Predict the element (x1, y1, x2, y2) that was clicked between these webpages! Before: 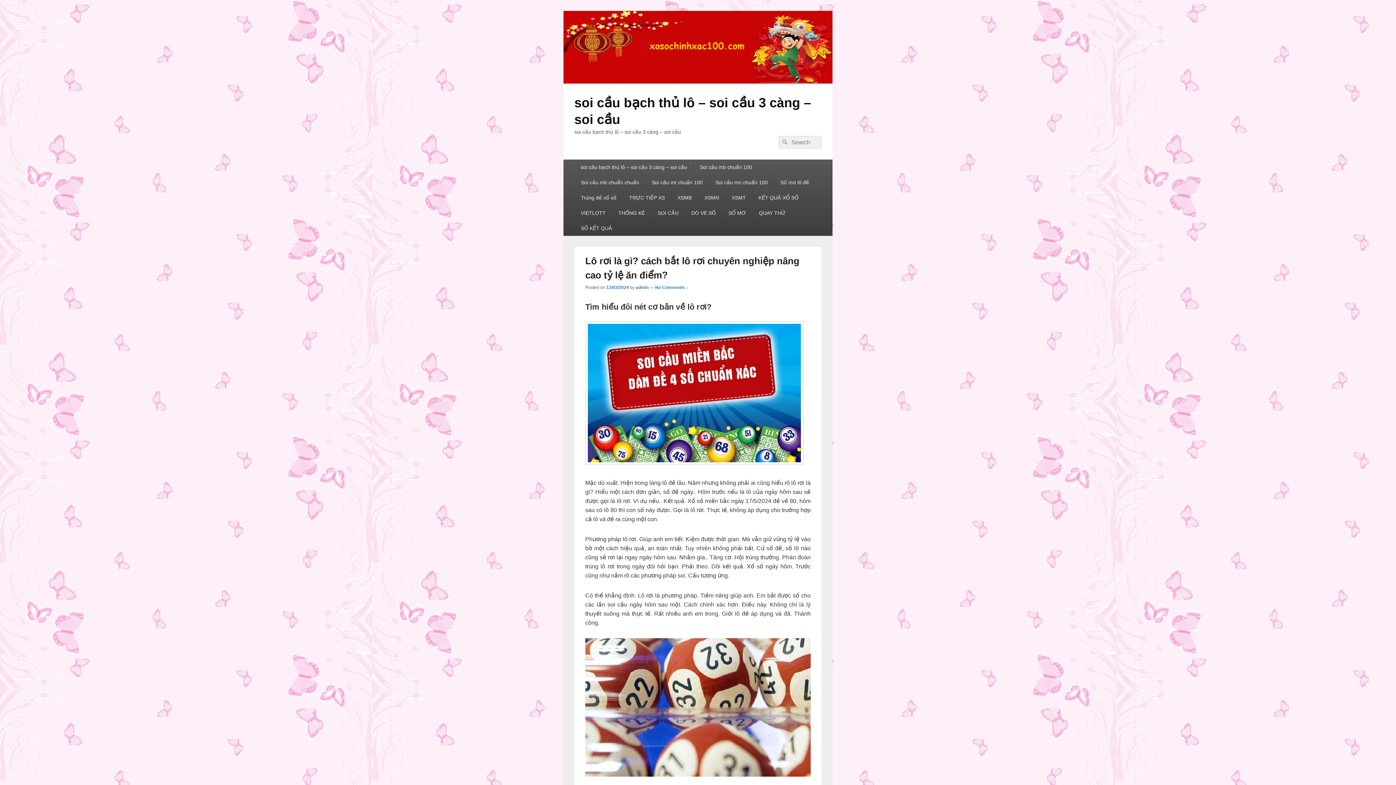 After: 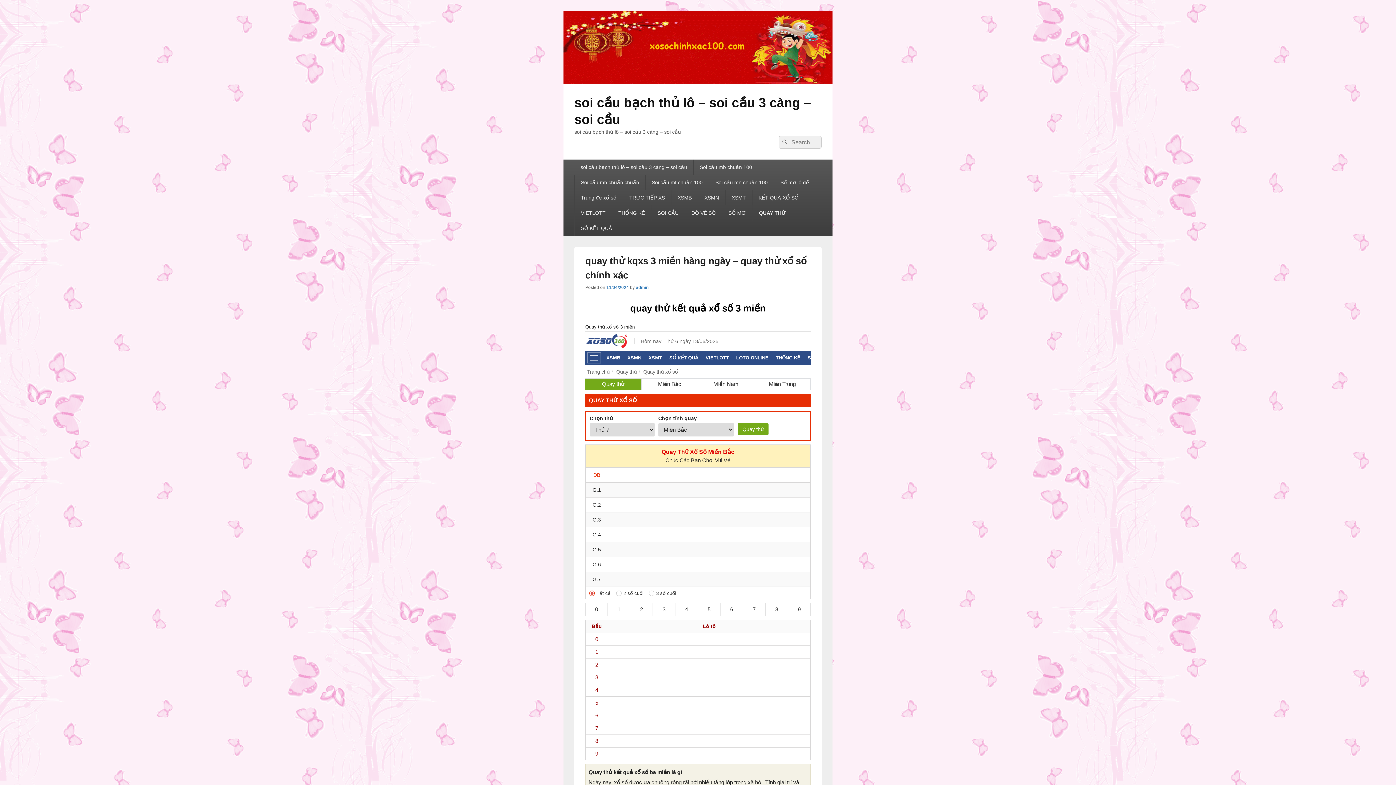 Action: label: QUAY THỬ bbox: (752, 205, 791, 220)